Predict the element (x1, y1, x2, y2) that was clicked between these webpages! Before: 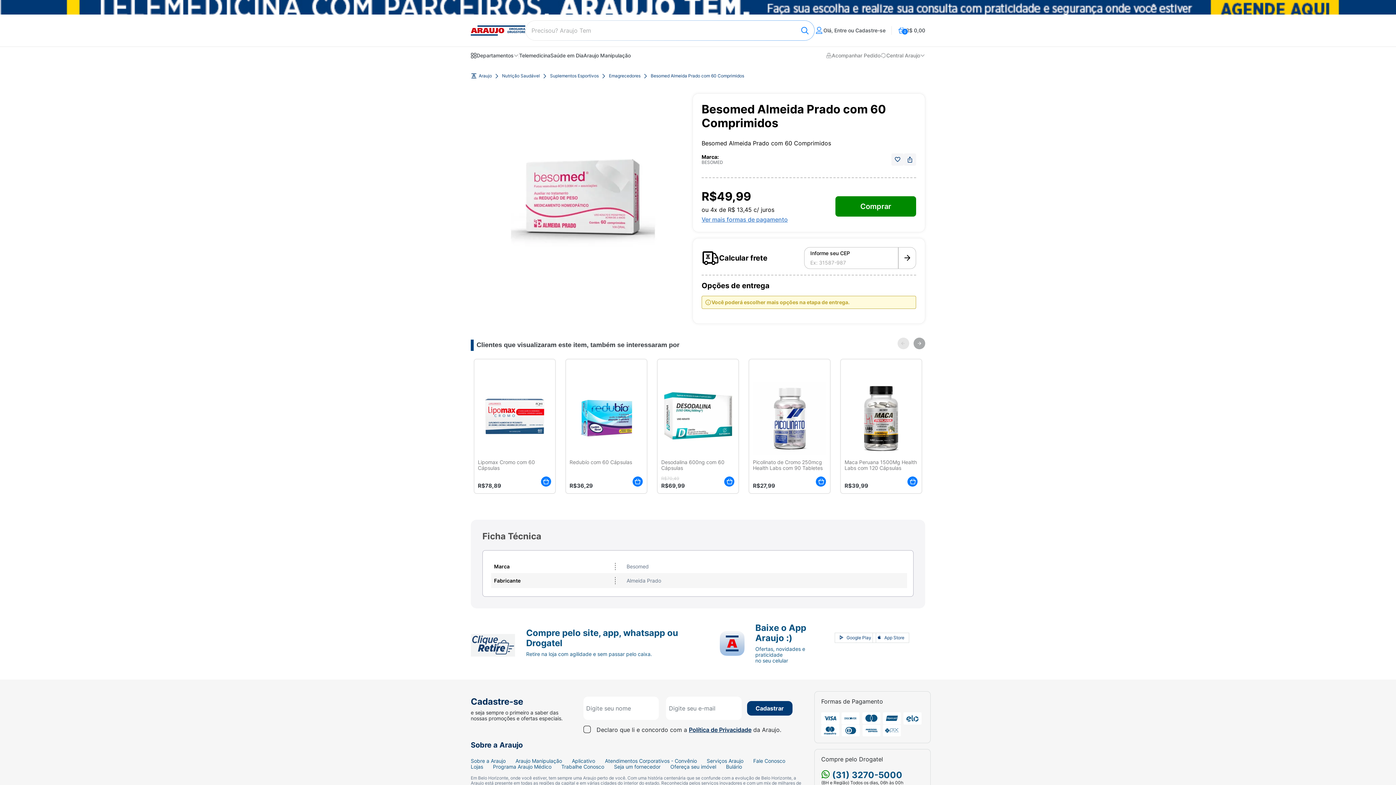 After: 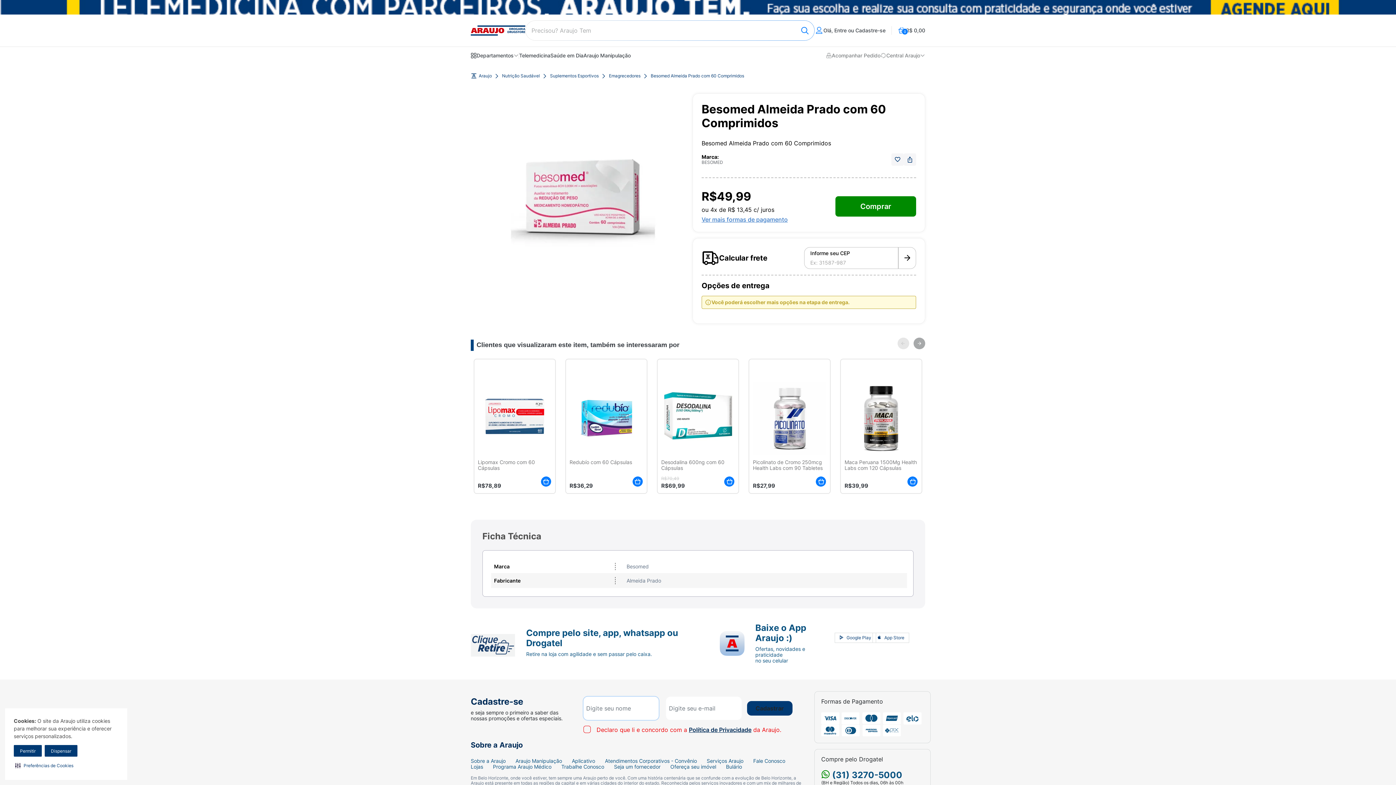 Action: bbox: (747, 701, 792, 715) label: Cadastrar